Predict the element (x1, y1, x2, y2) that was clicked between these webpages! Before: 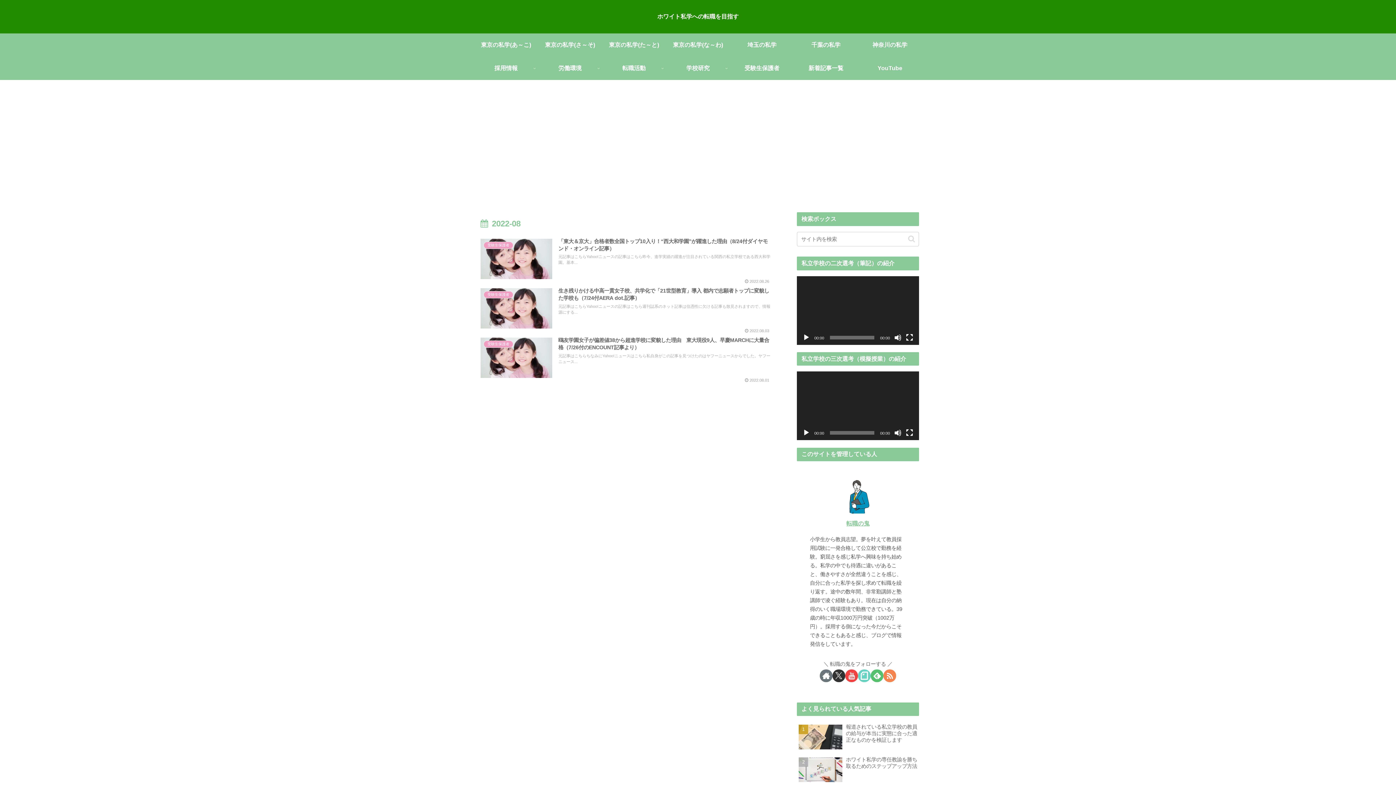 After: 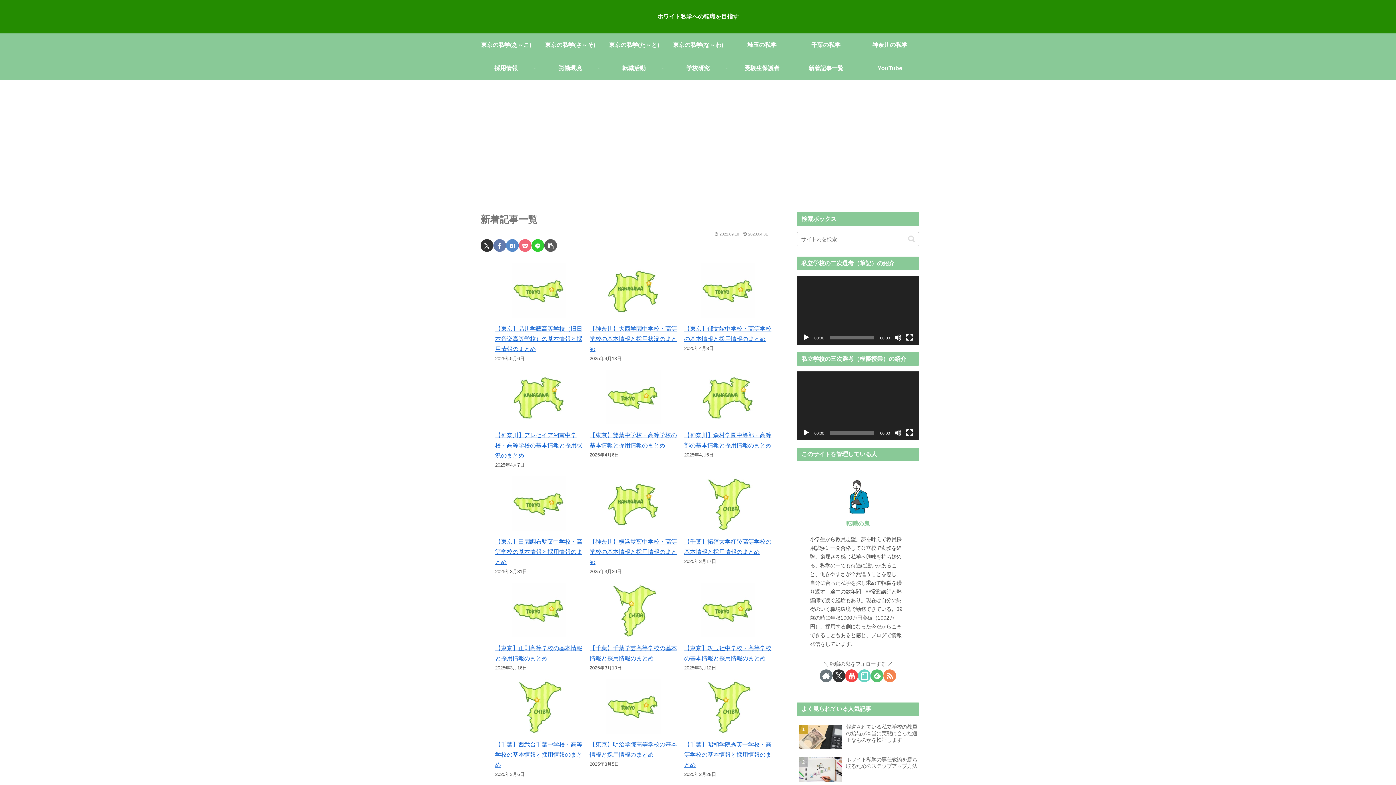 Action: label: 新着記事一覧 bbox: (794, 56, 858, 80)